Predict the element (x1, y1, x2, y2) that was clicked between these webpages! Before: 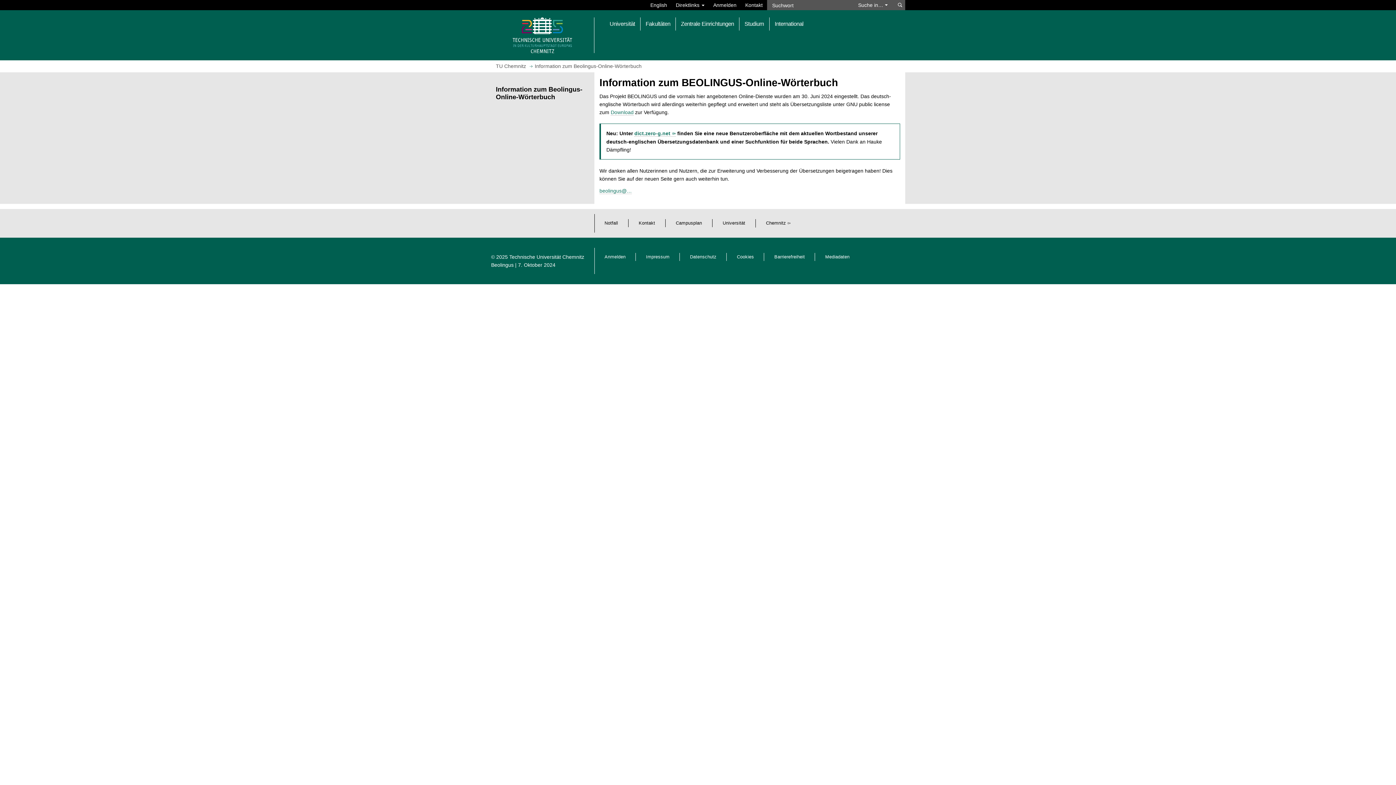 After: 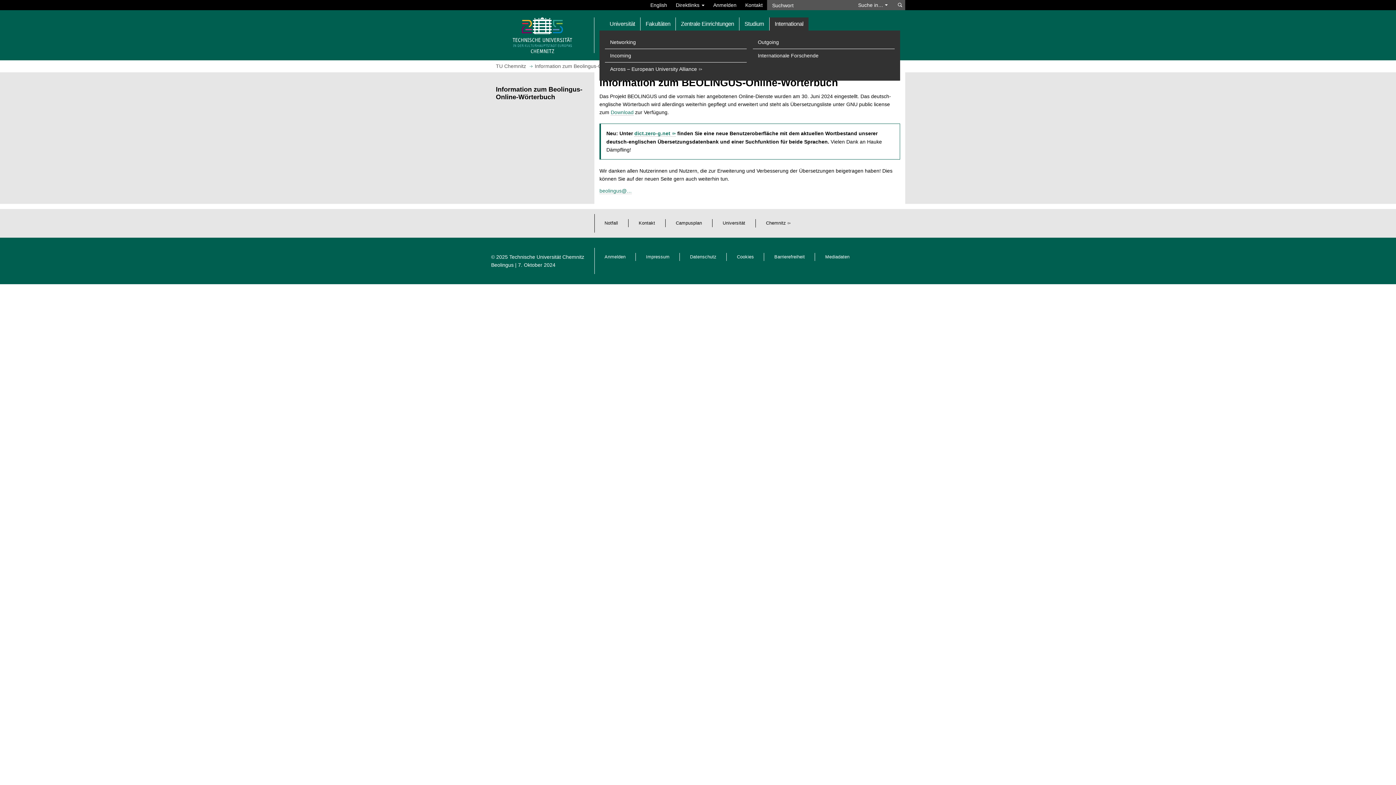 Action: bbox: (769, 17, 808, 30) label: International